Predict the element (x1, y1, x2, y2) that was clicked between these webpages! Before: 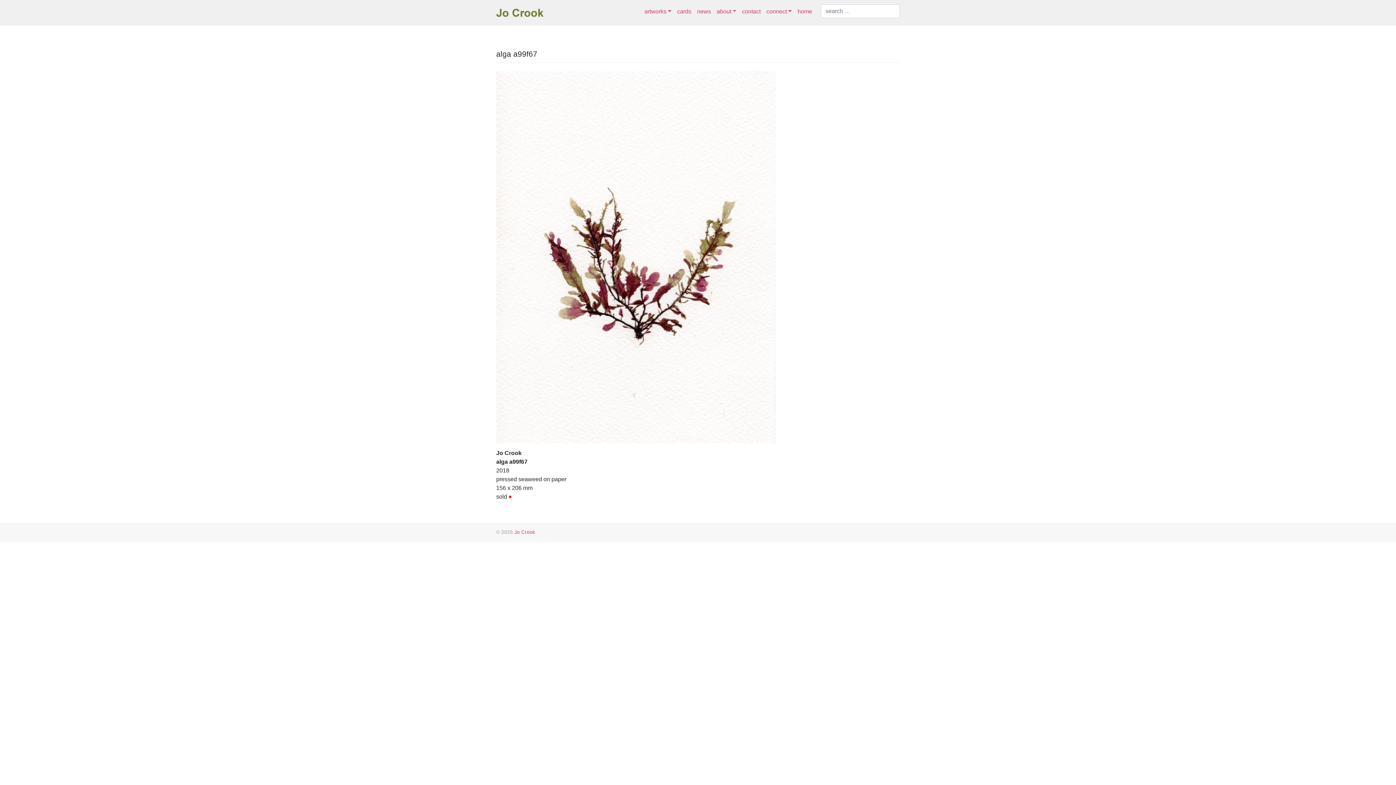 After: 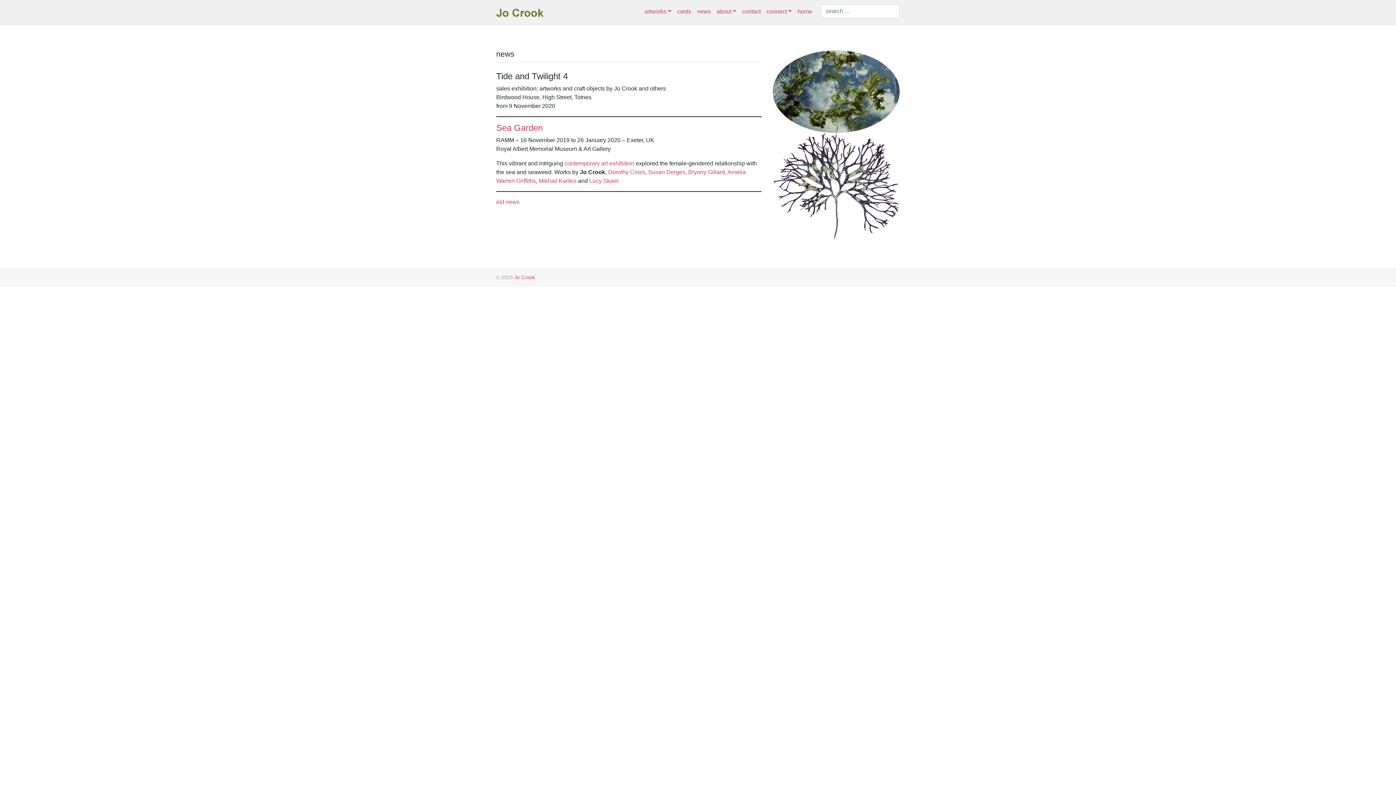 Action: bbox: (694, 4, 714, 18) label: news